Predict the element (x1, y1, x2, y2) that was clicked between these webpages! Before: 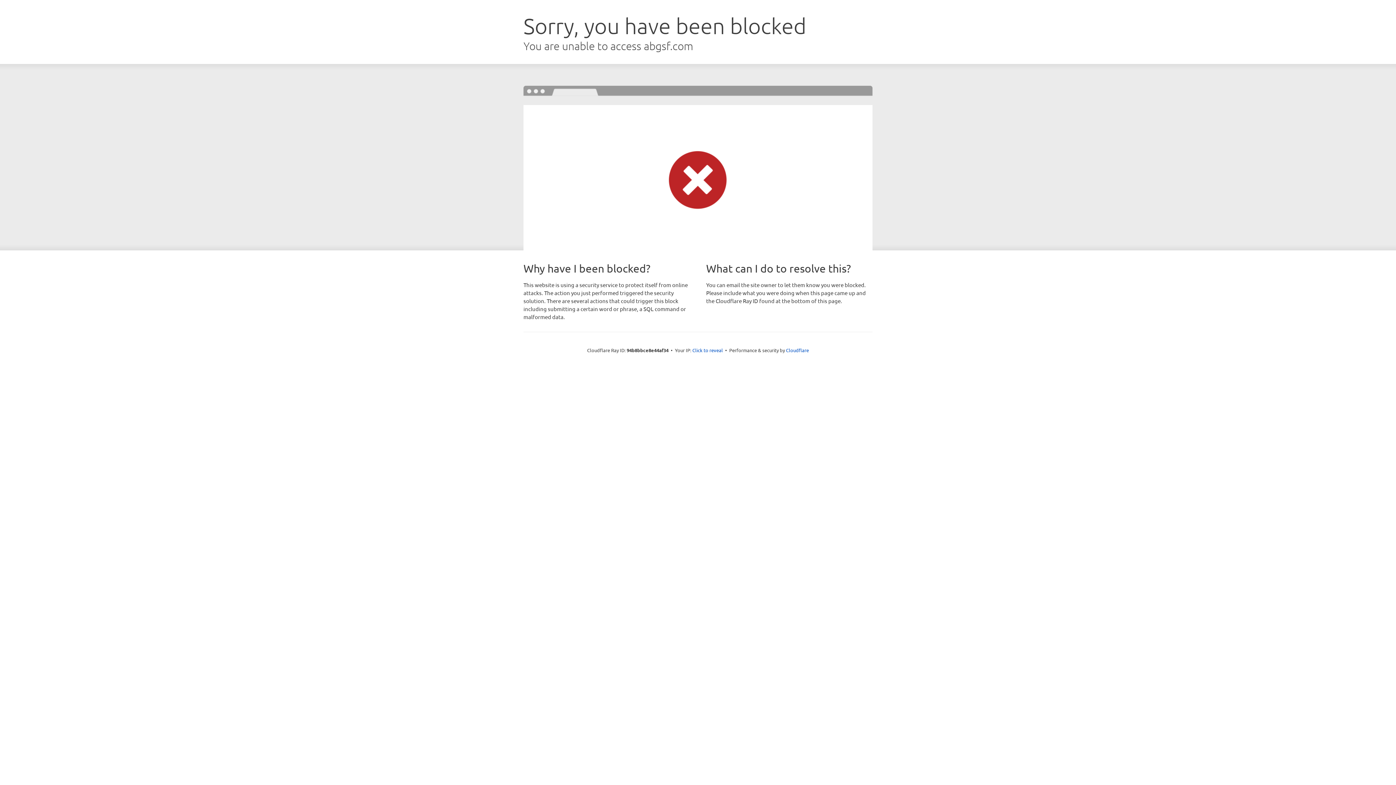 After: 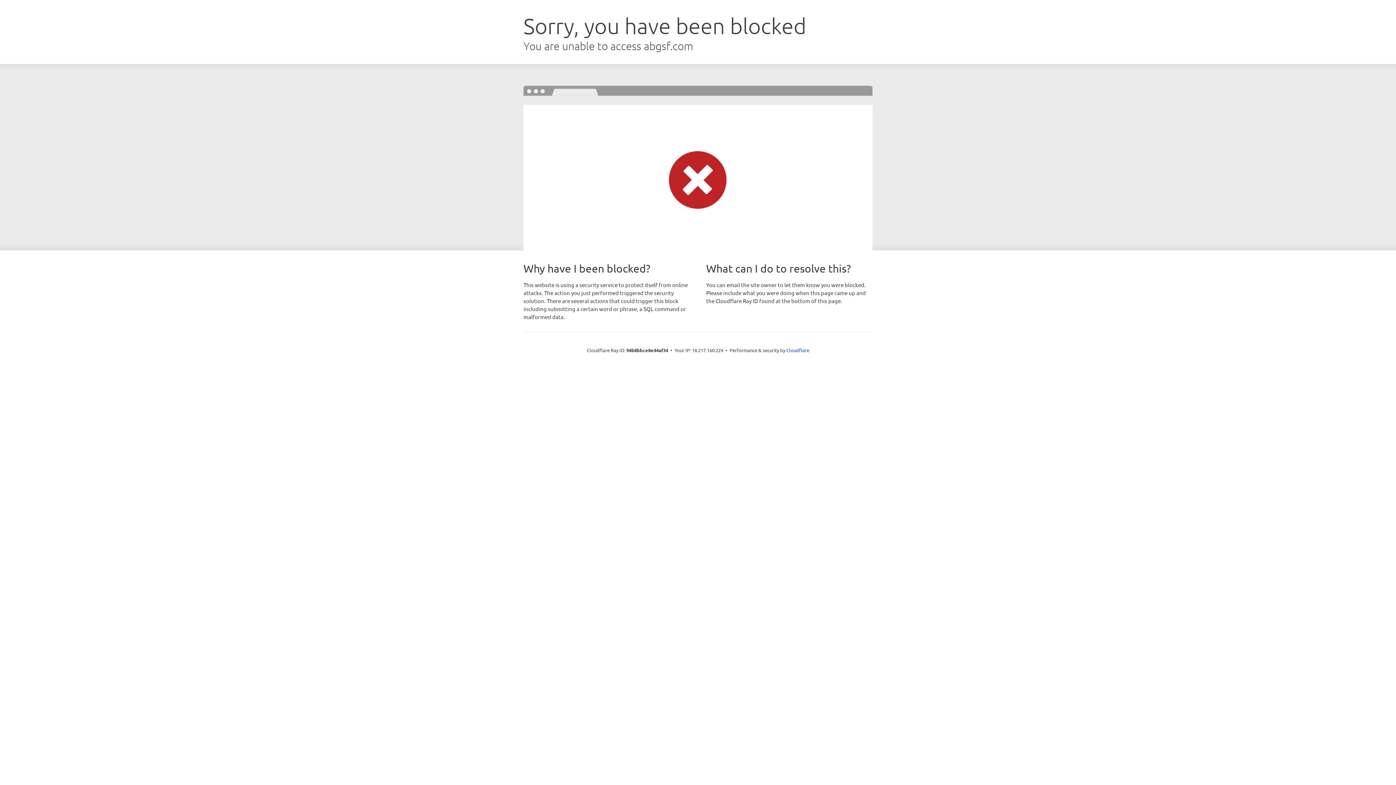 Action: label: Click to reveal bbox: (692, 346, 723, 353)